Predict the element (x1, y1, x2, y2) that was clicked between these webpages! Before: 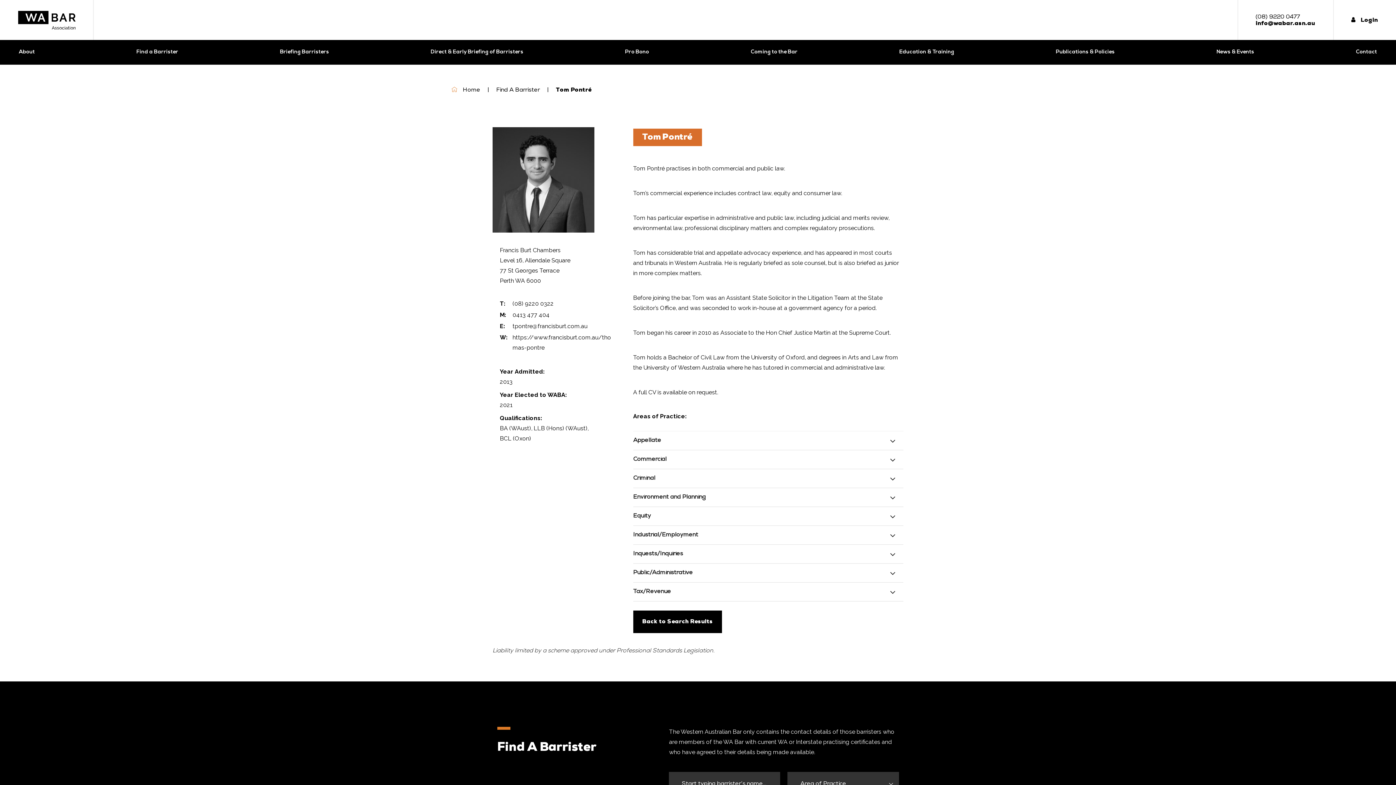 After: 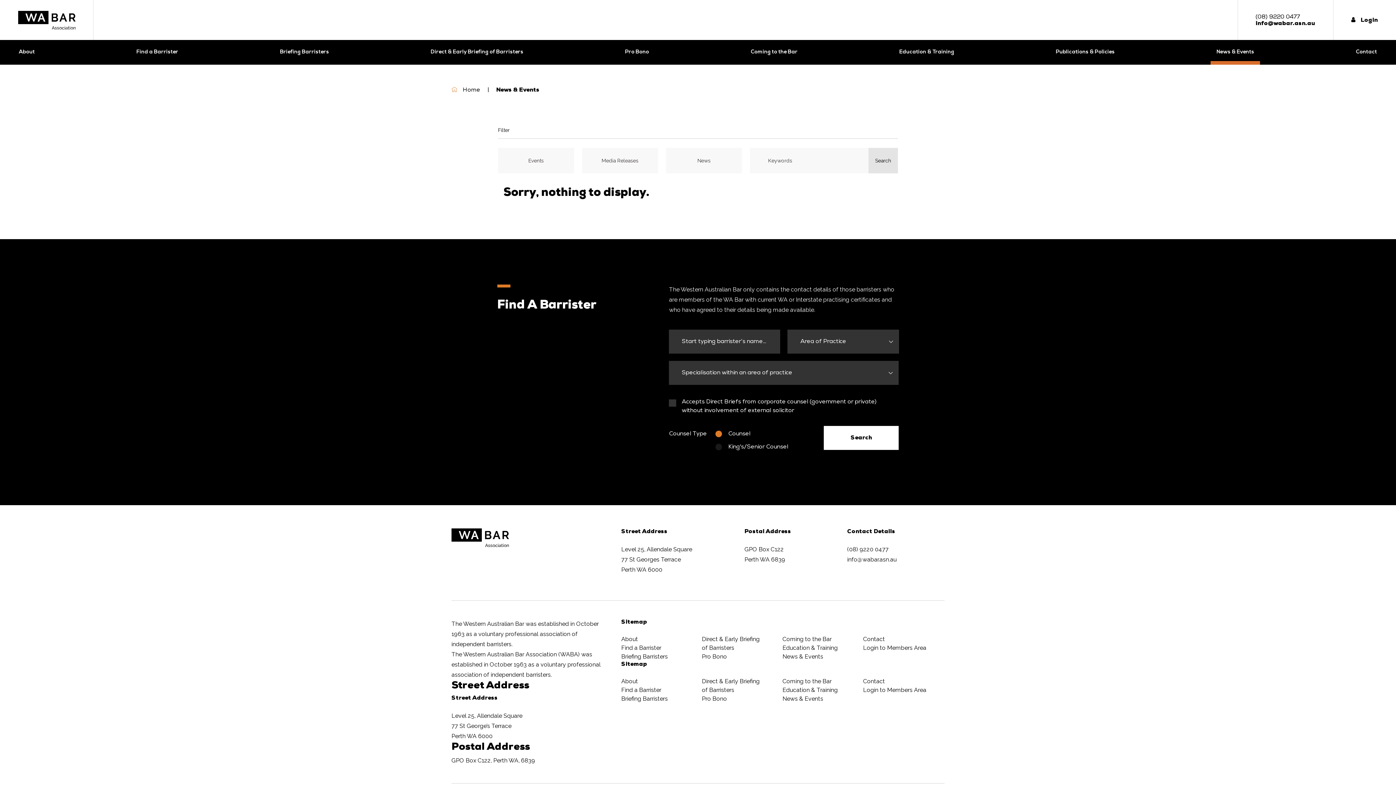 Action: bbox: (1211, 40, 1260, 64) label: News & Events